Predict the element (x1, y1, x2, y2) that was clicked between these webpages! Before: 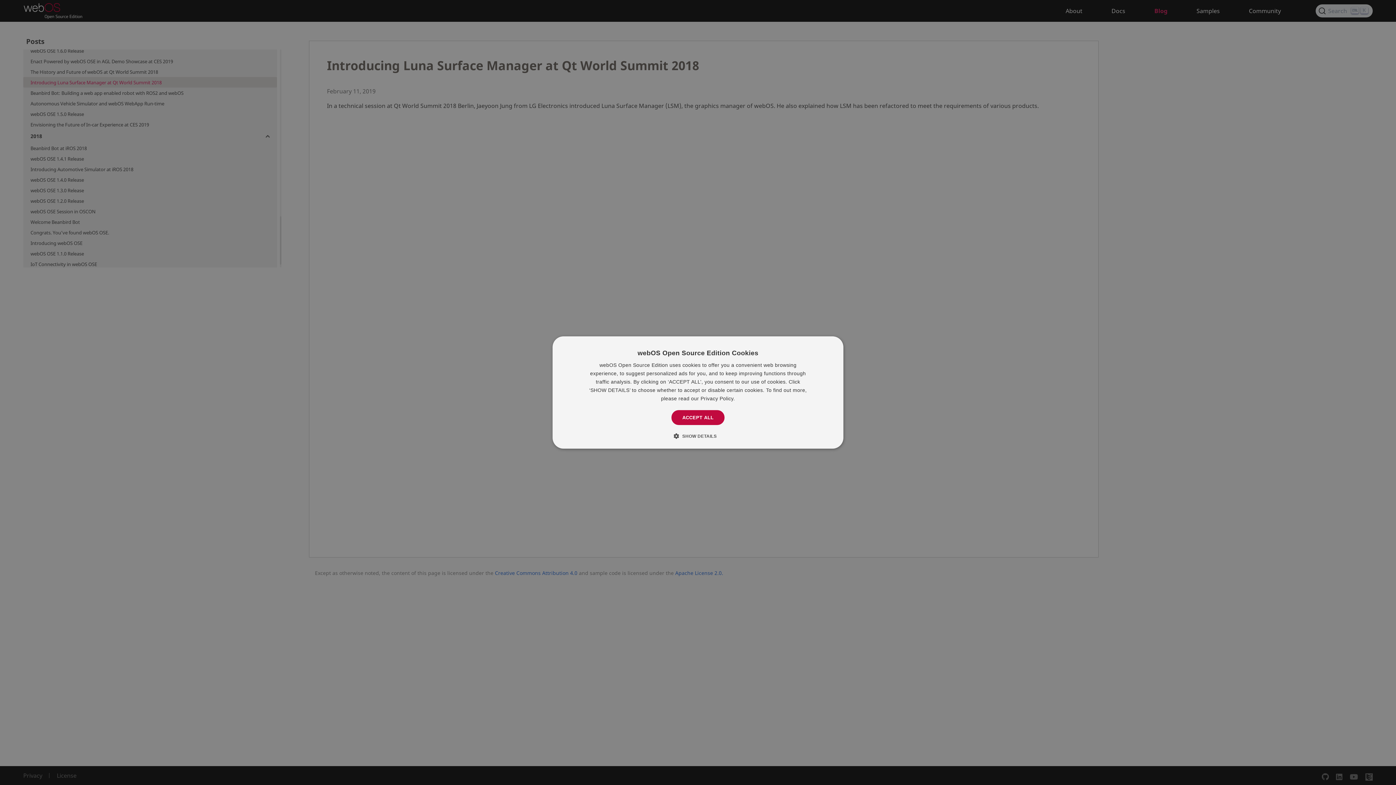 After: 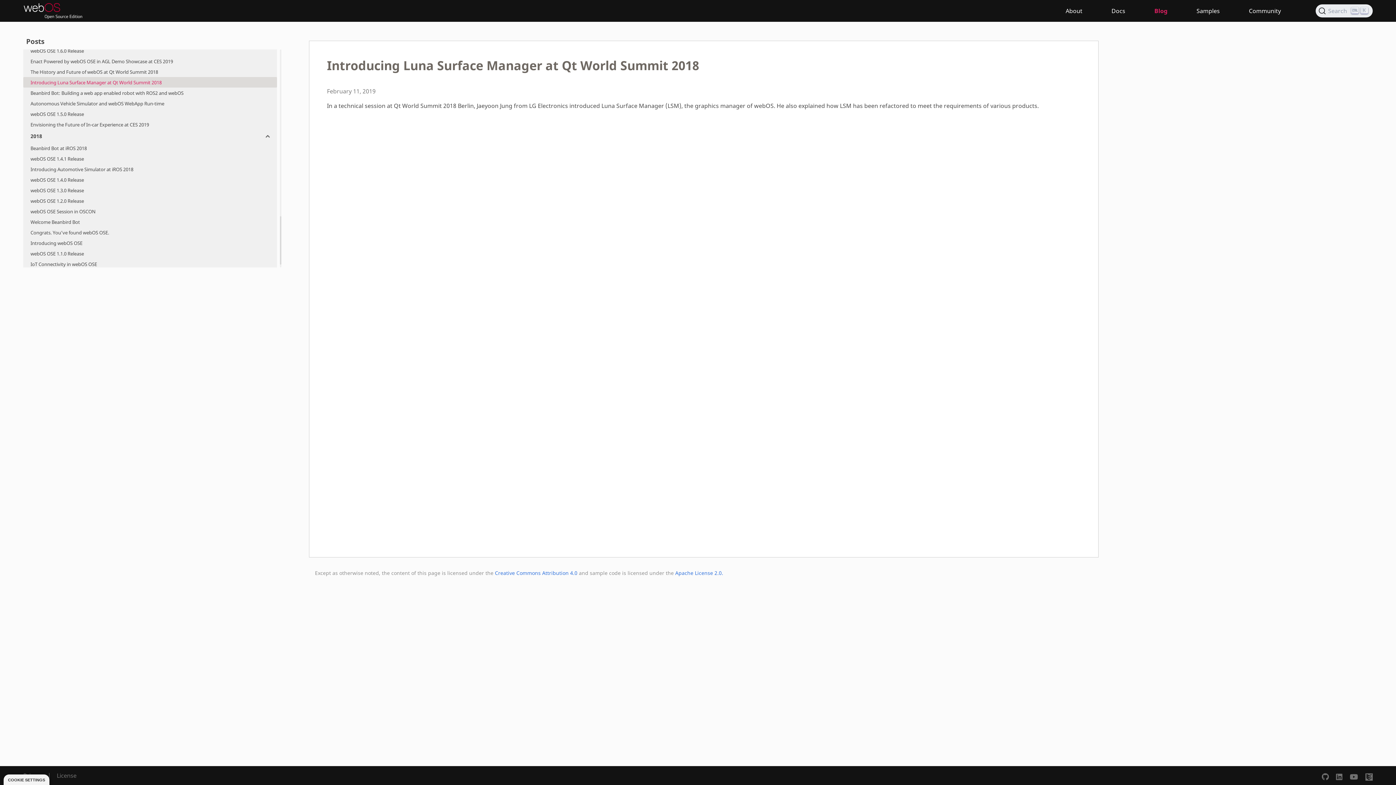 Action: label: ACCEPT ALL bbox: (671, 410, 724, 425)